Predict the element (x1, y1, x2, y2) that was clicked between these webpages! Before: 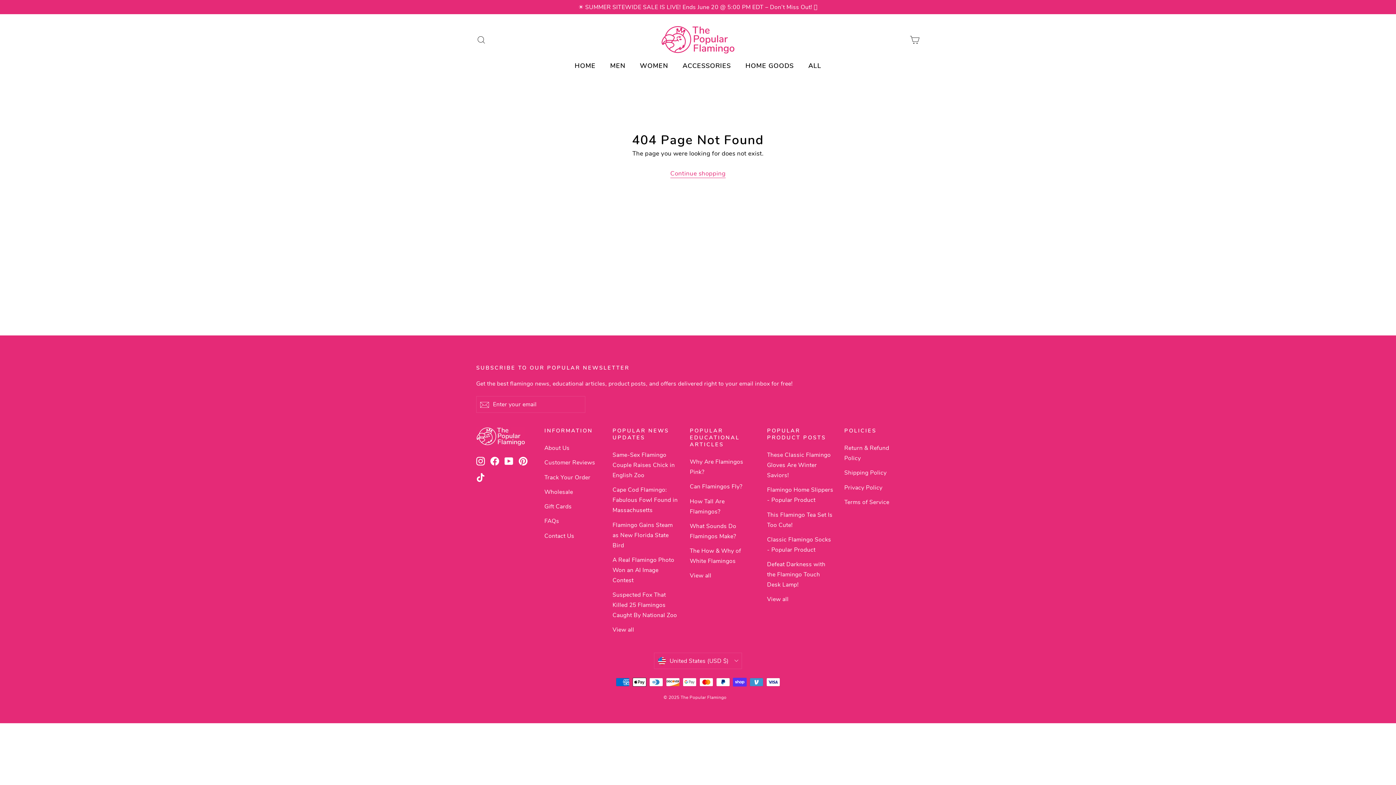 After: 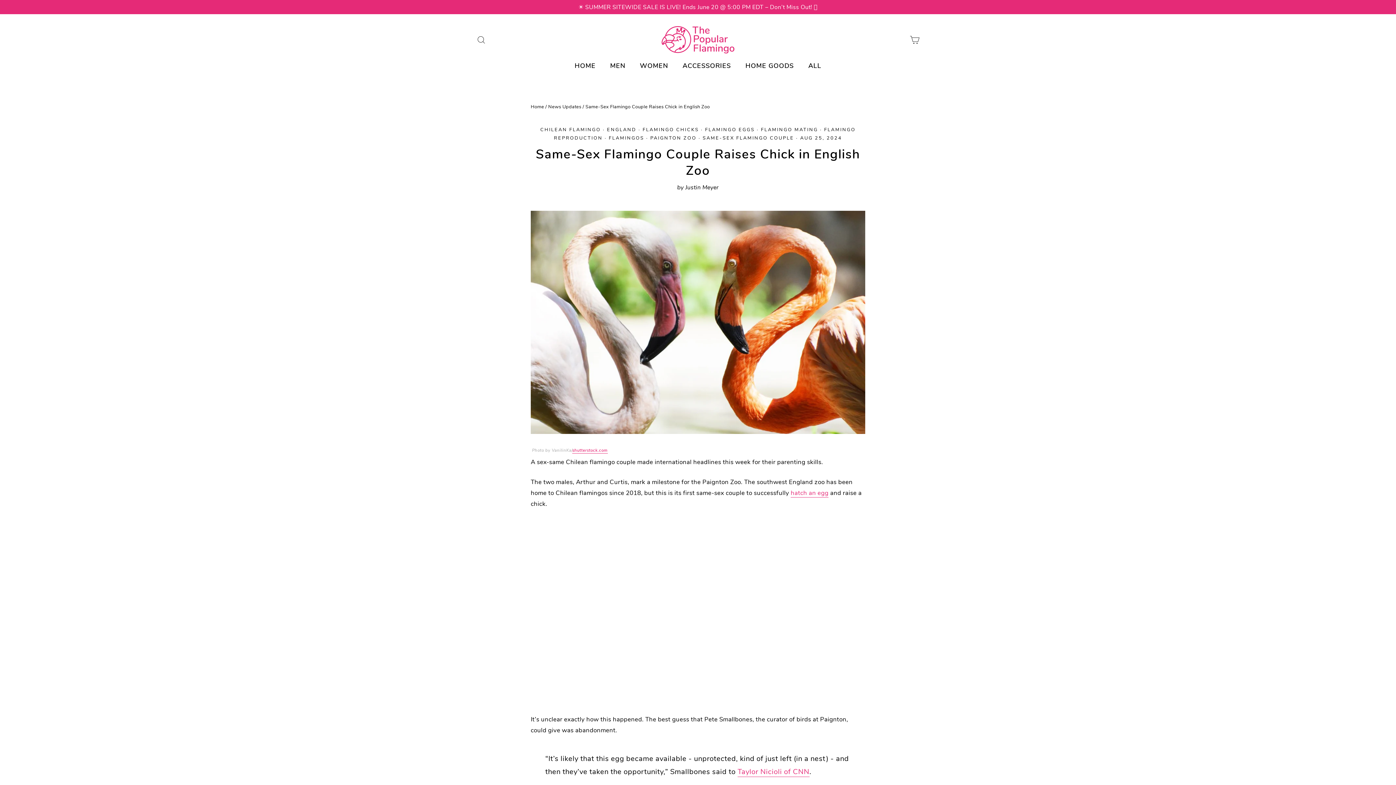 Action: label: Same-Sex Flamingo Couple Raises Chick in English Zoo bbox: (612, 448, 679, 482)